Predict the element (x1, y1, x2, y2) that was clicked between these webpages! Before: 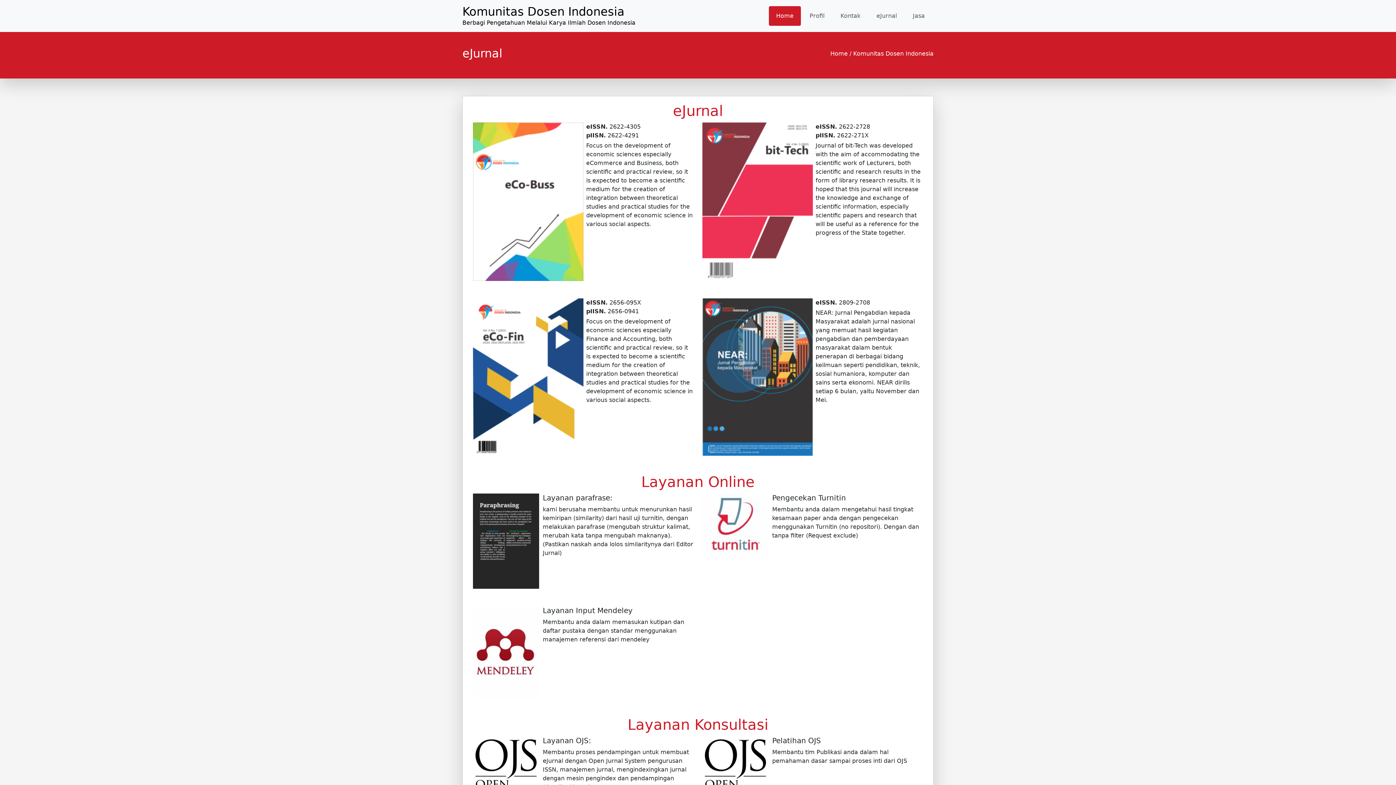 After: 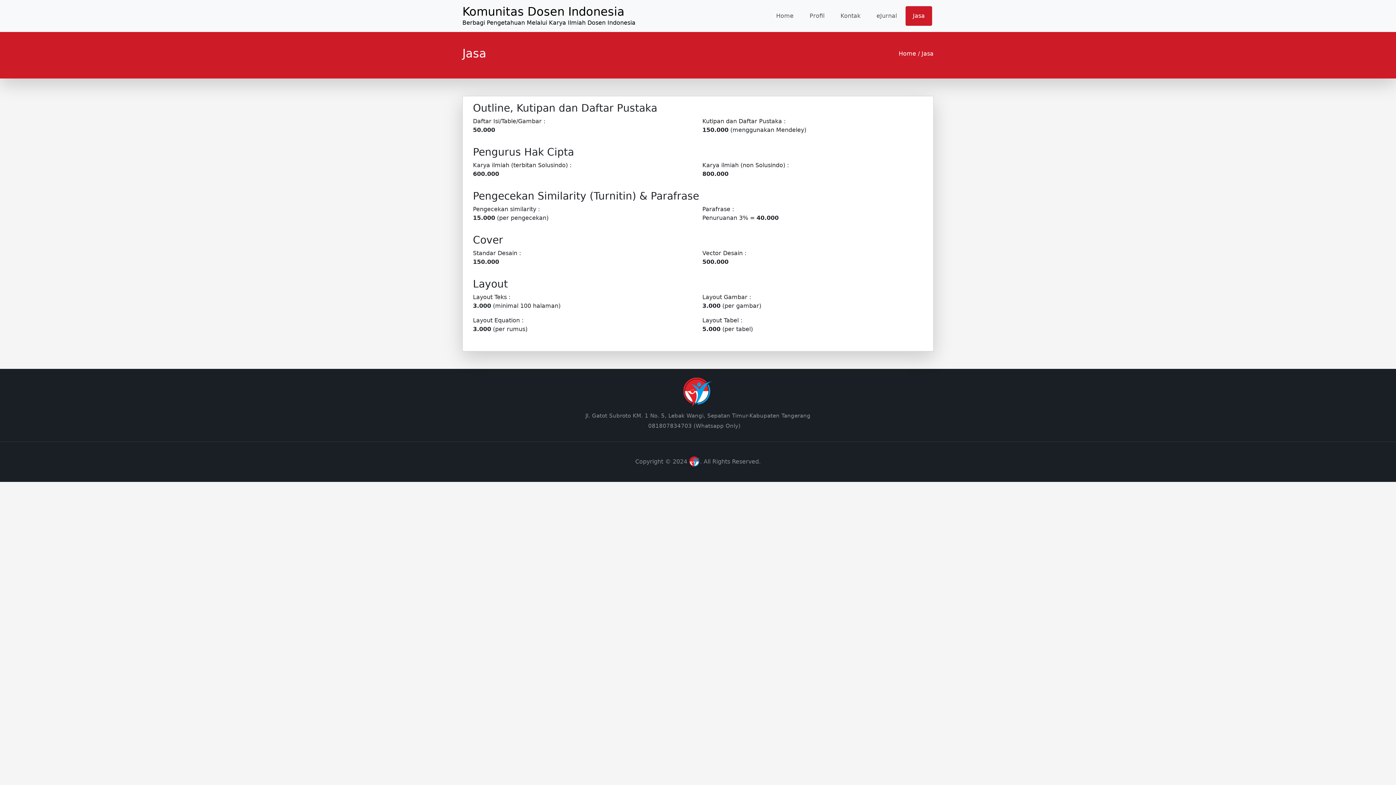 Action: label: Jasa bbox: (905, 6, 932, 25)